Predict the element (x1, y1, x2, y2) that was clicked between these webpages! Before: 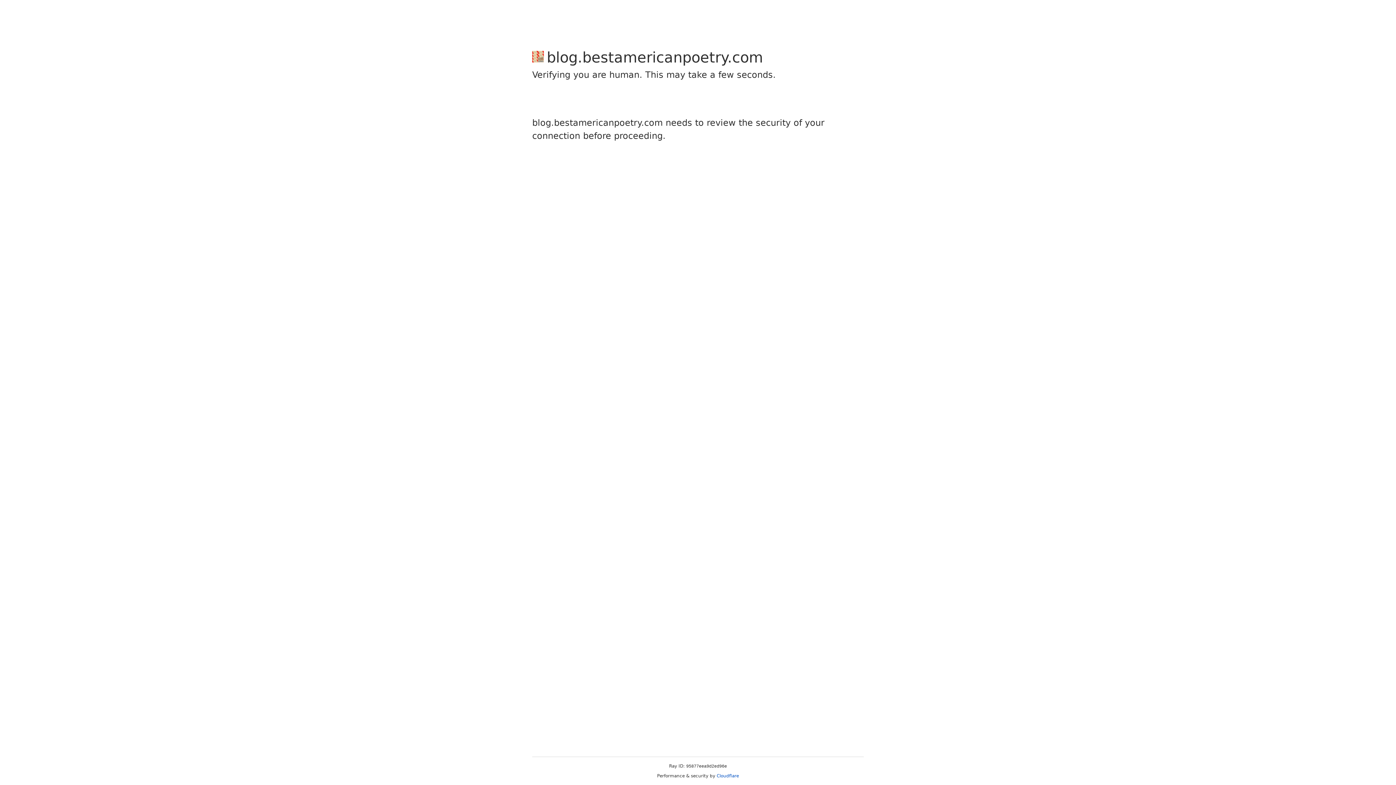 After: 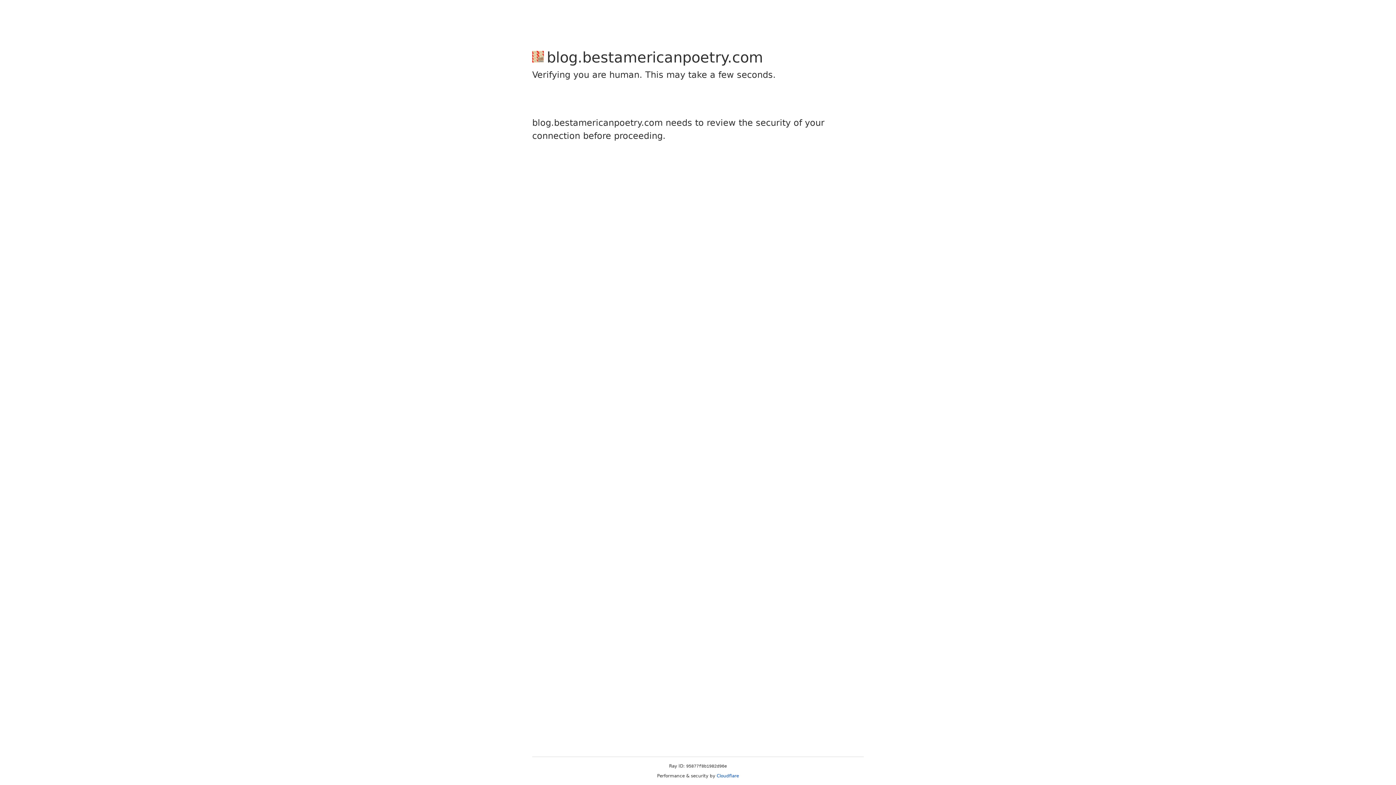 Action: bbox: (716, 773, 739, 778) label: Cloudflare